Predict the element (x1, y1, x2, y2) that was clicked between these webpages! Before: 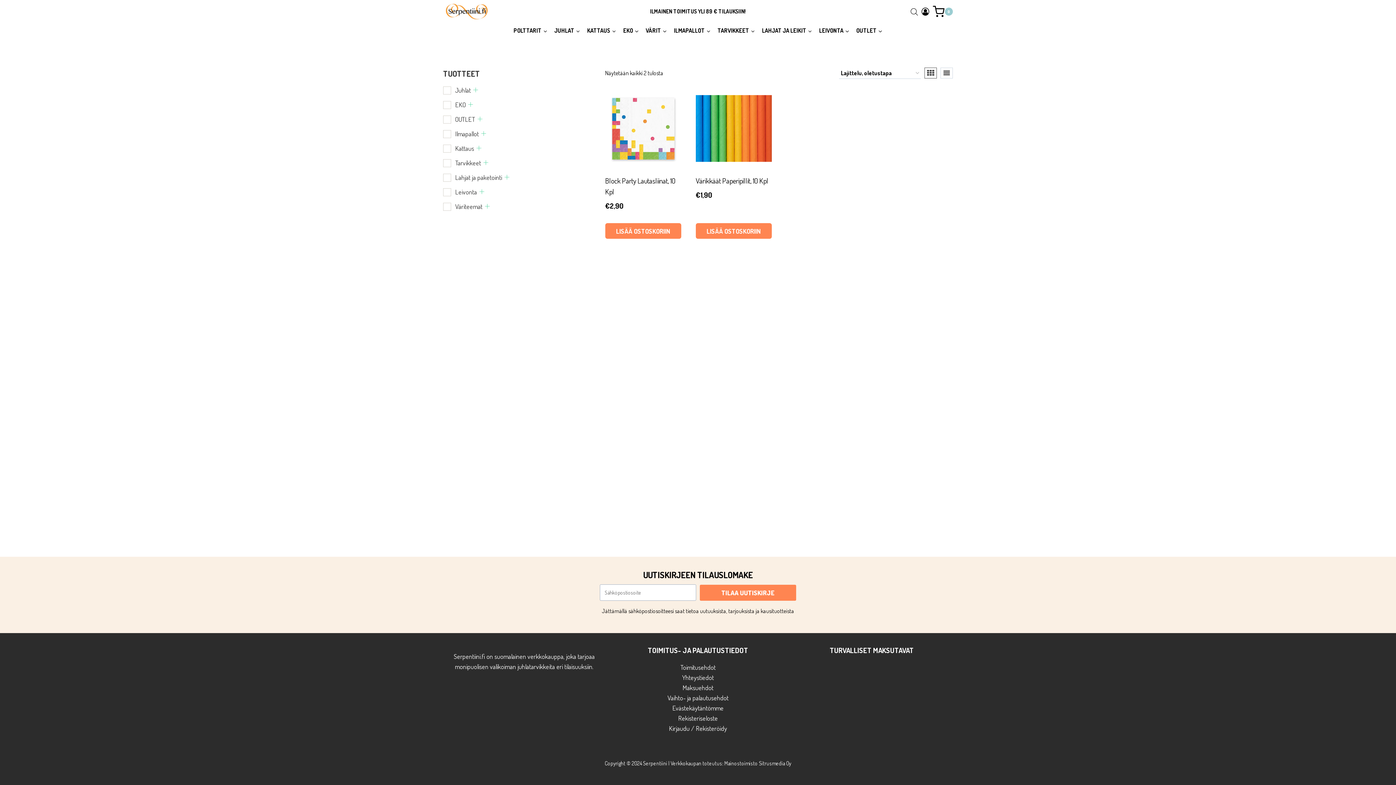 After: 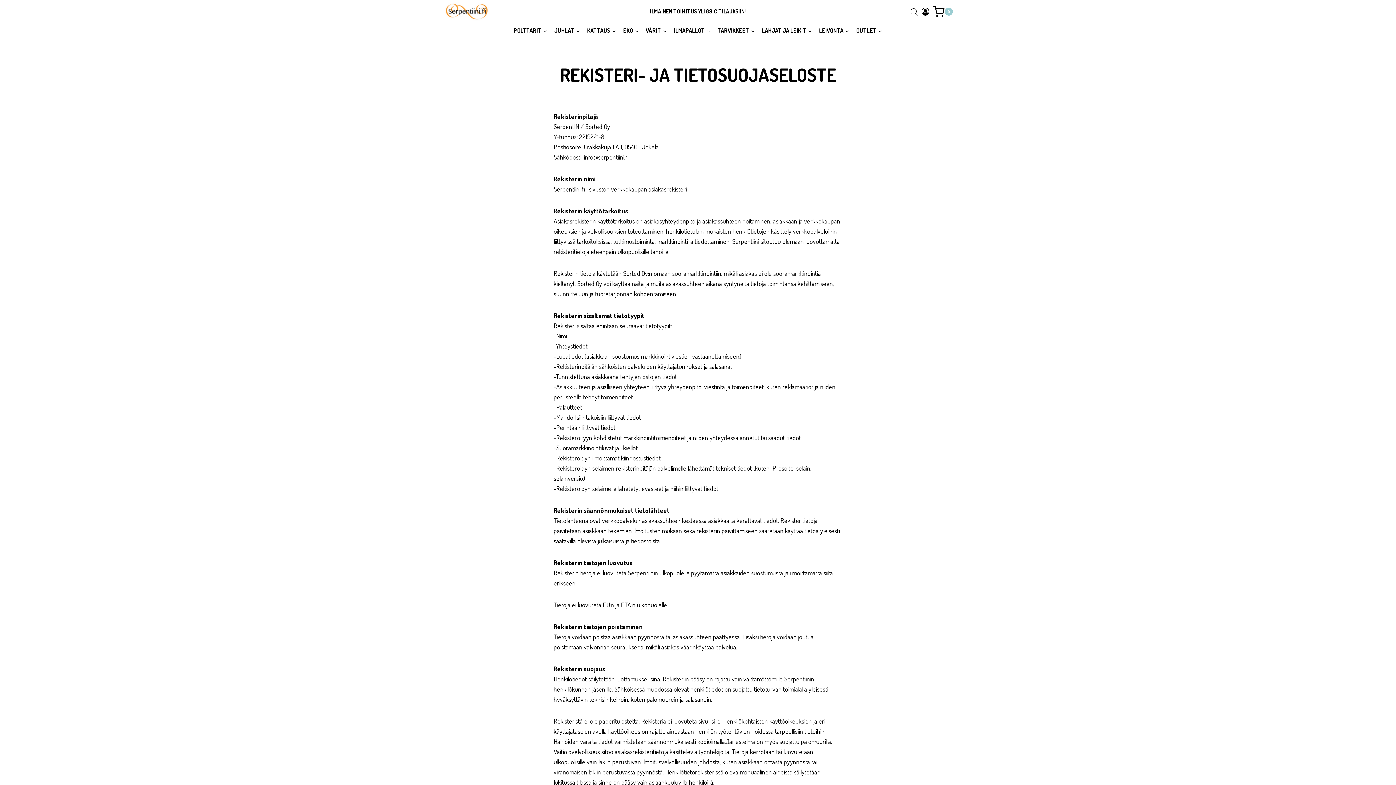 Action: label: Rekisteriseloste bbox: (678, 714, 718, 722)